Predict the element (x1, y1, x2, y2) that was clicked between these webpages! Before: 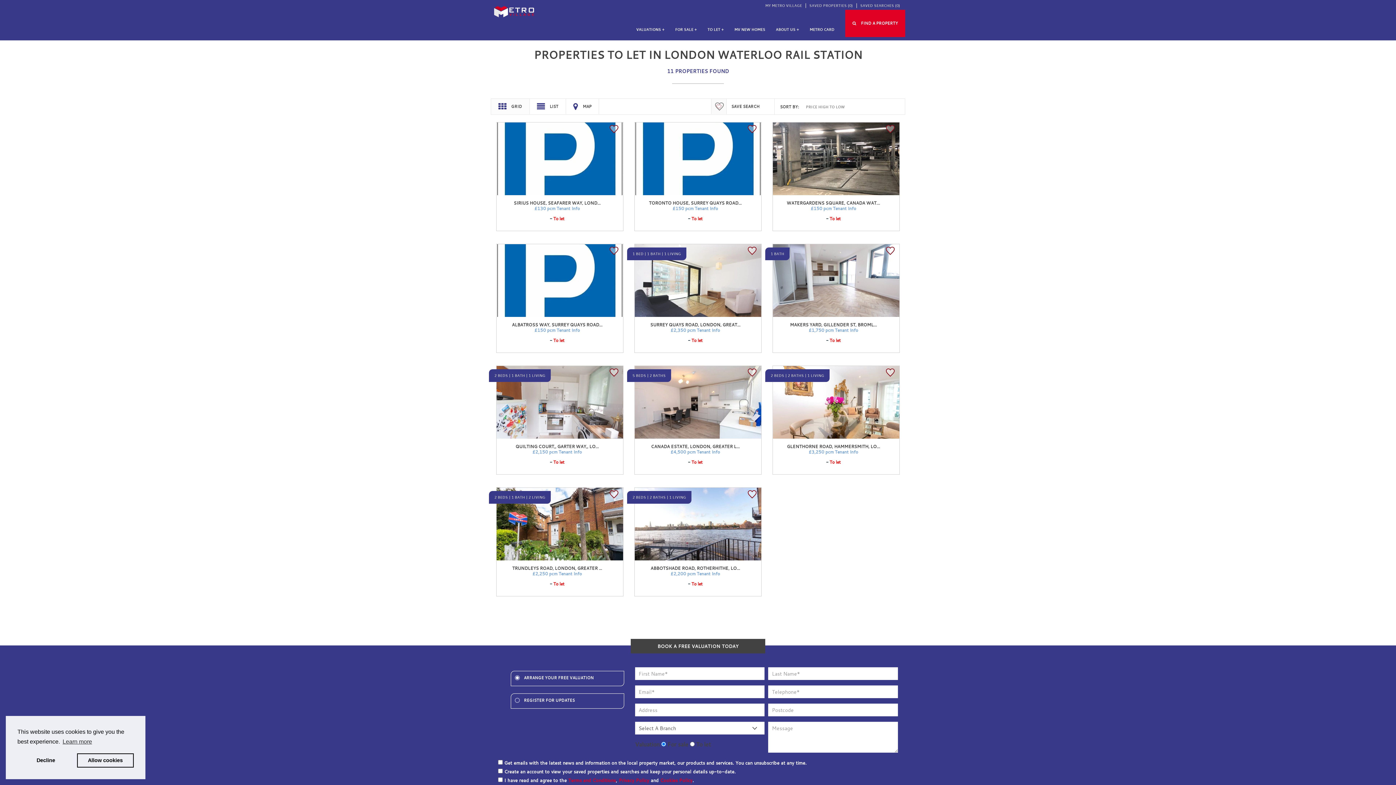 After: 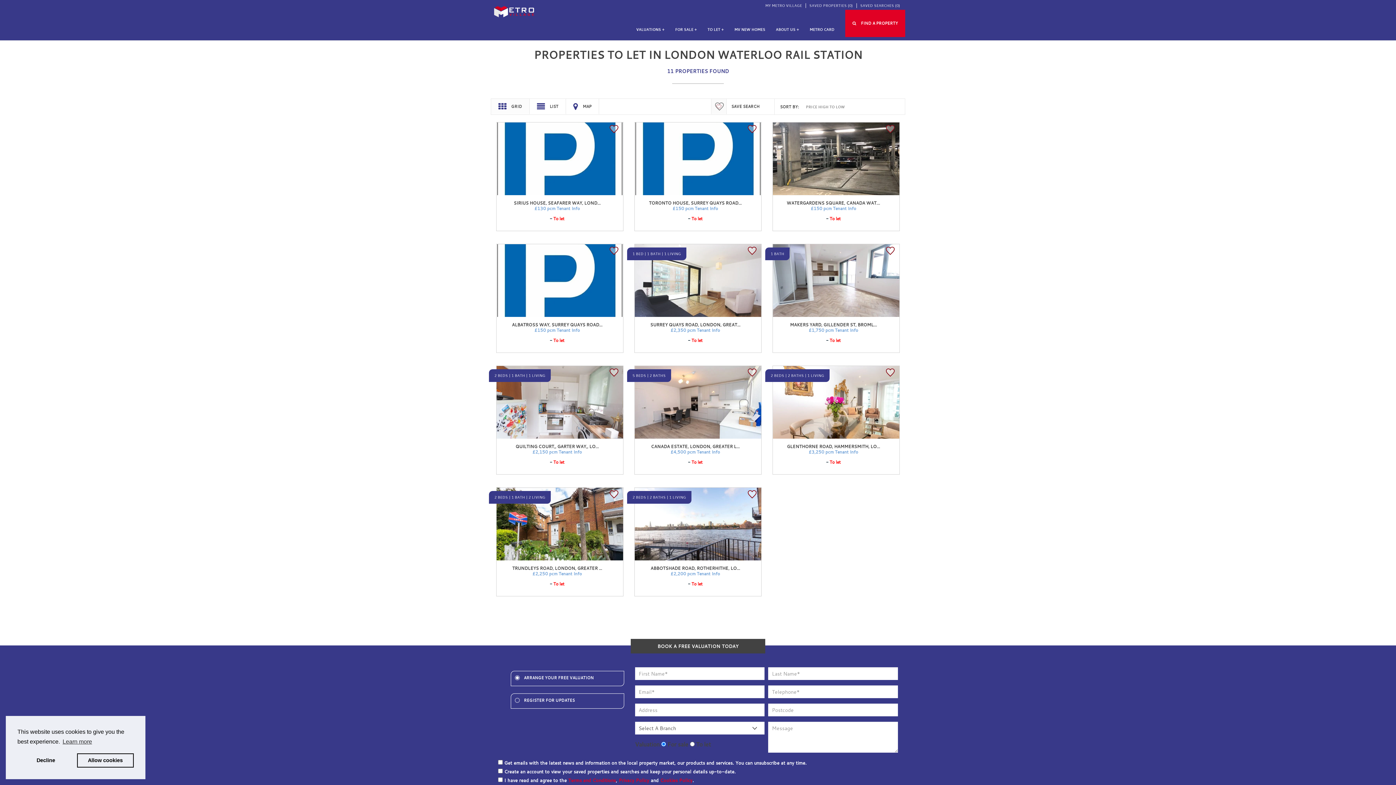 Action: label: FOR SALE + bbox: (675, 27, 697, 39)